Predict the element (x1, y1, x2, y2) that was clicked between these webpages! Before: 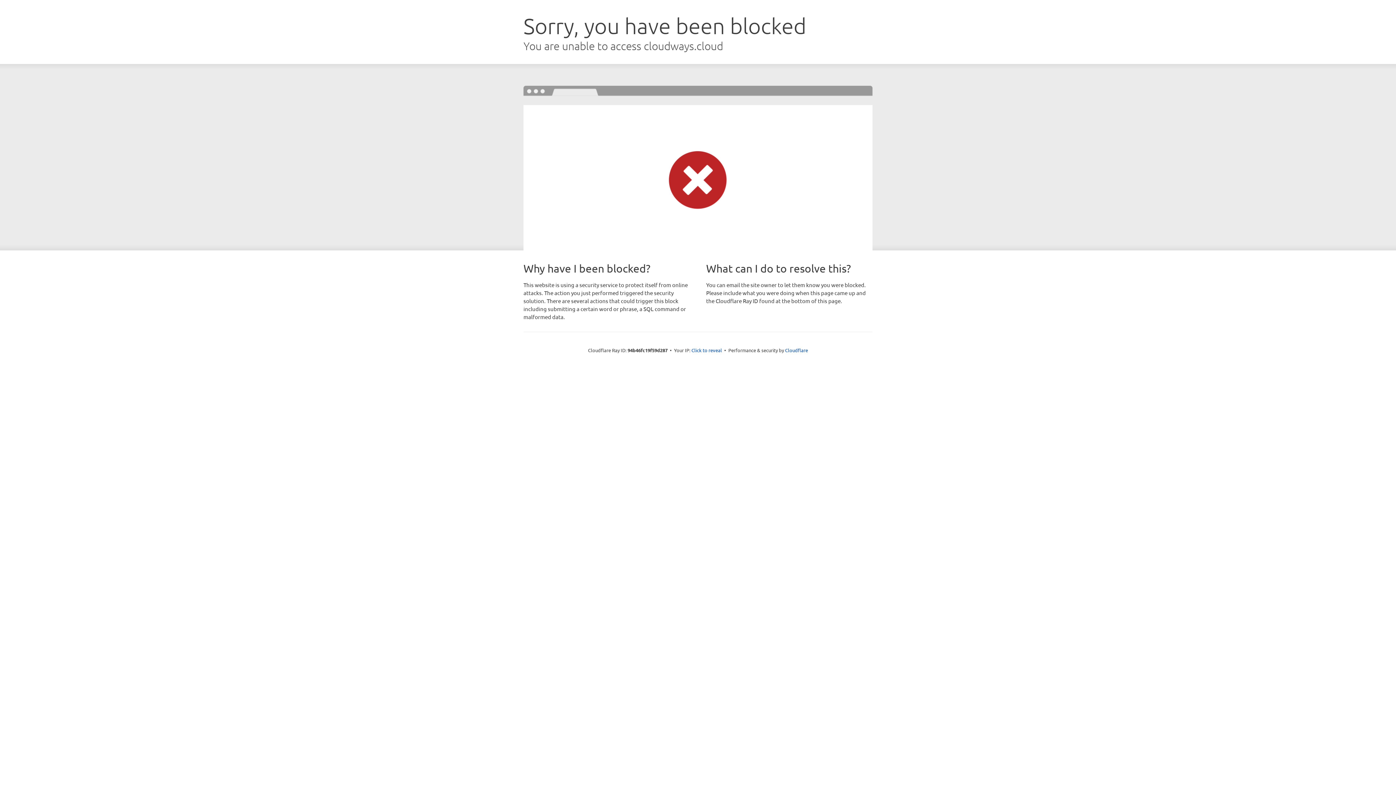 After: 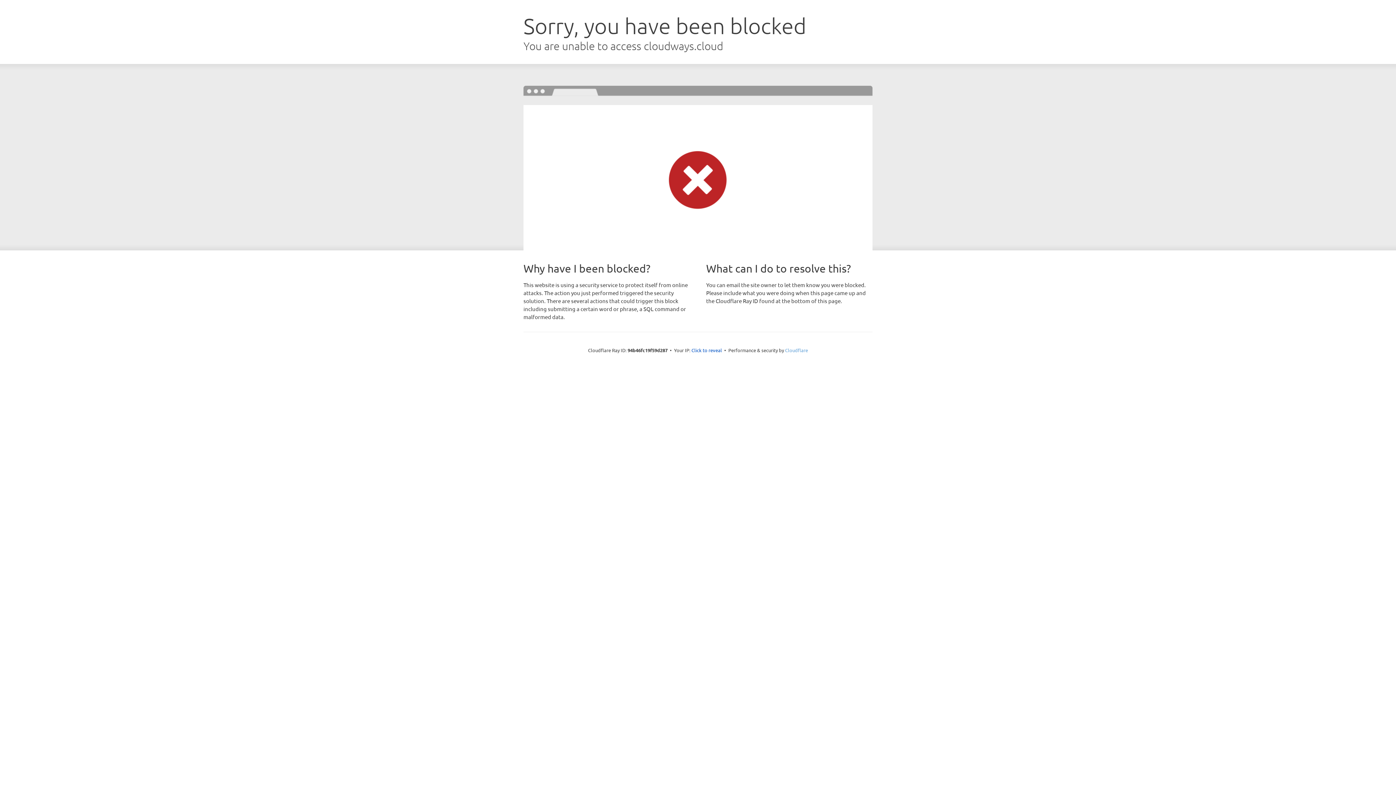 Action: bbox: (785, 347, 808, 353) label: Cloudflare